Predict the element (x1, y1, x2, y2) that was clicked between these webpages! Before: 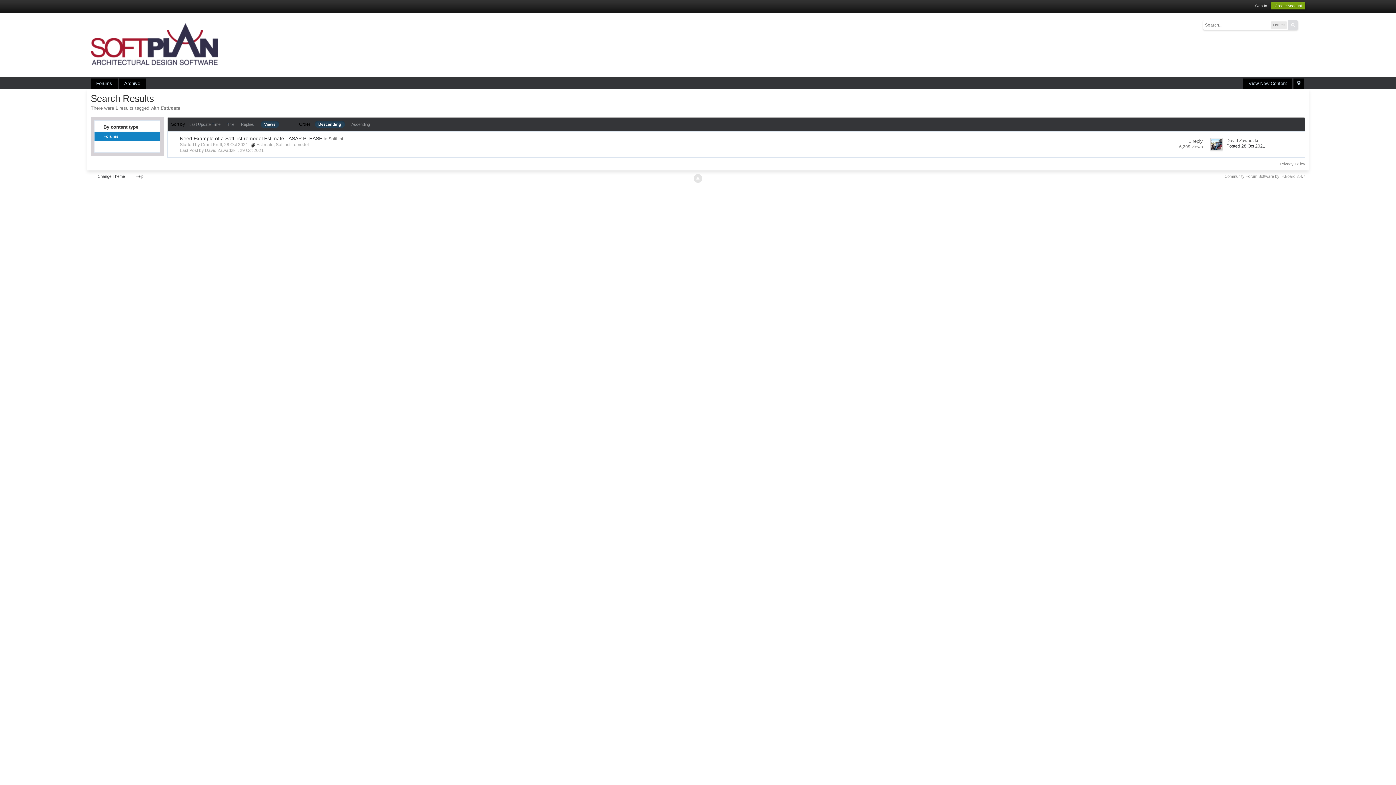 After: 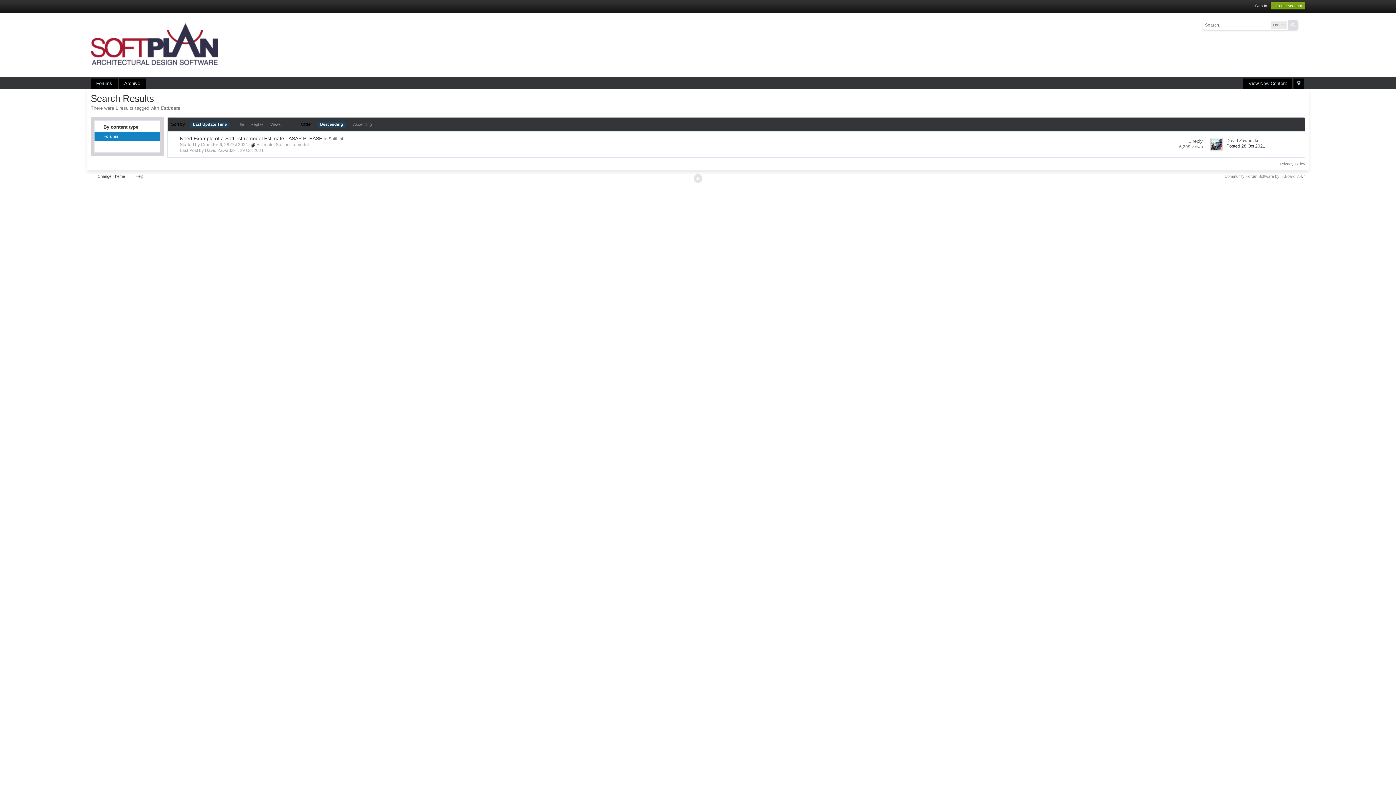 Action: bbox: (189, 122, 220, 126) label: Last Update Time